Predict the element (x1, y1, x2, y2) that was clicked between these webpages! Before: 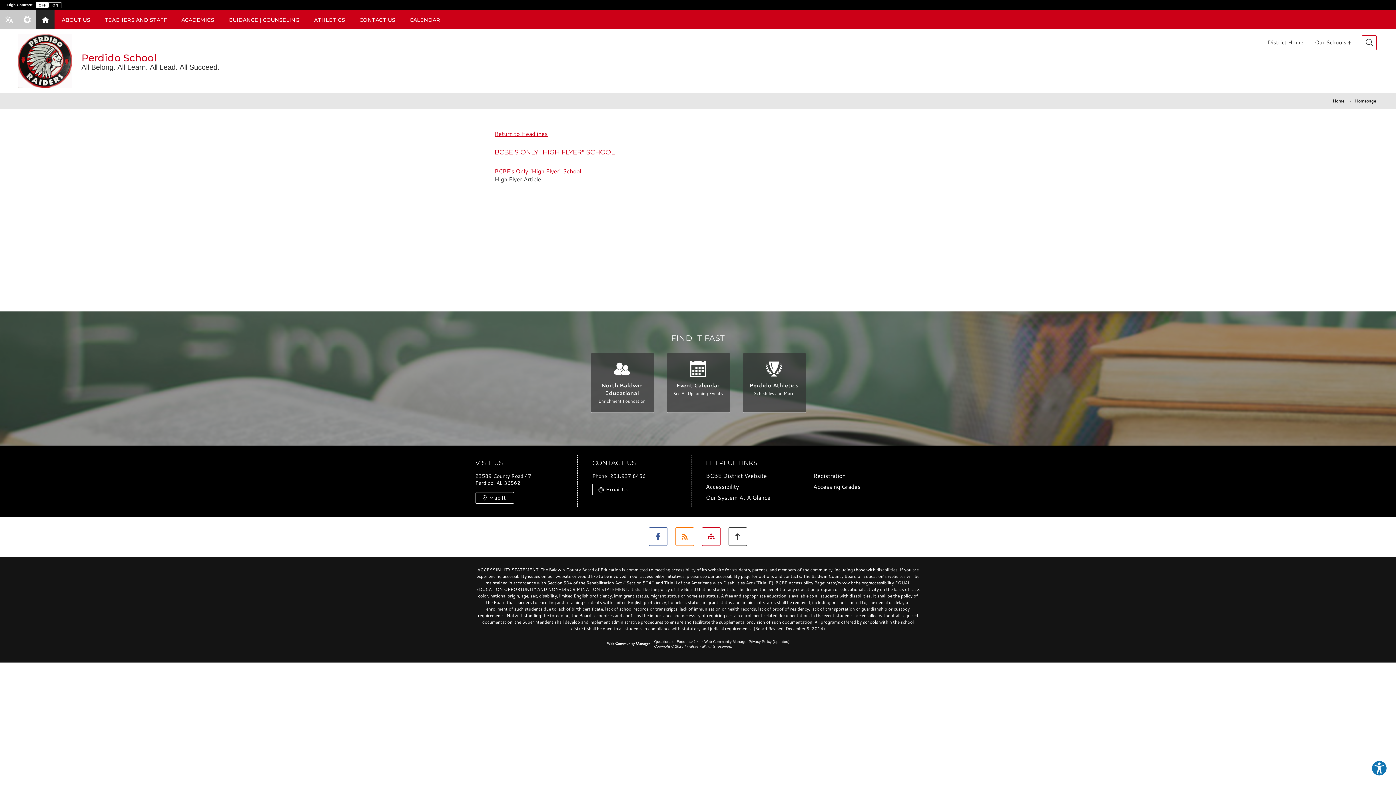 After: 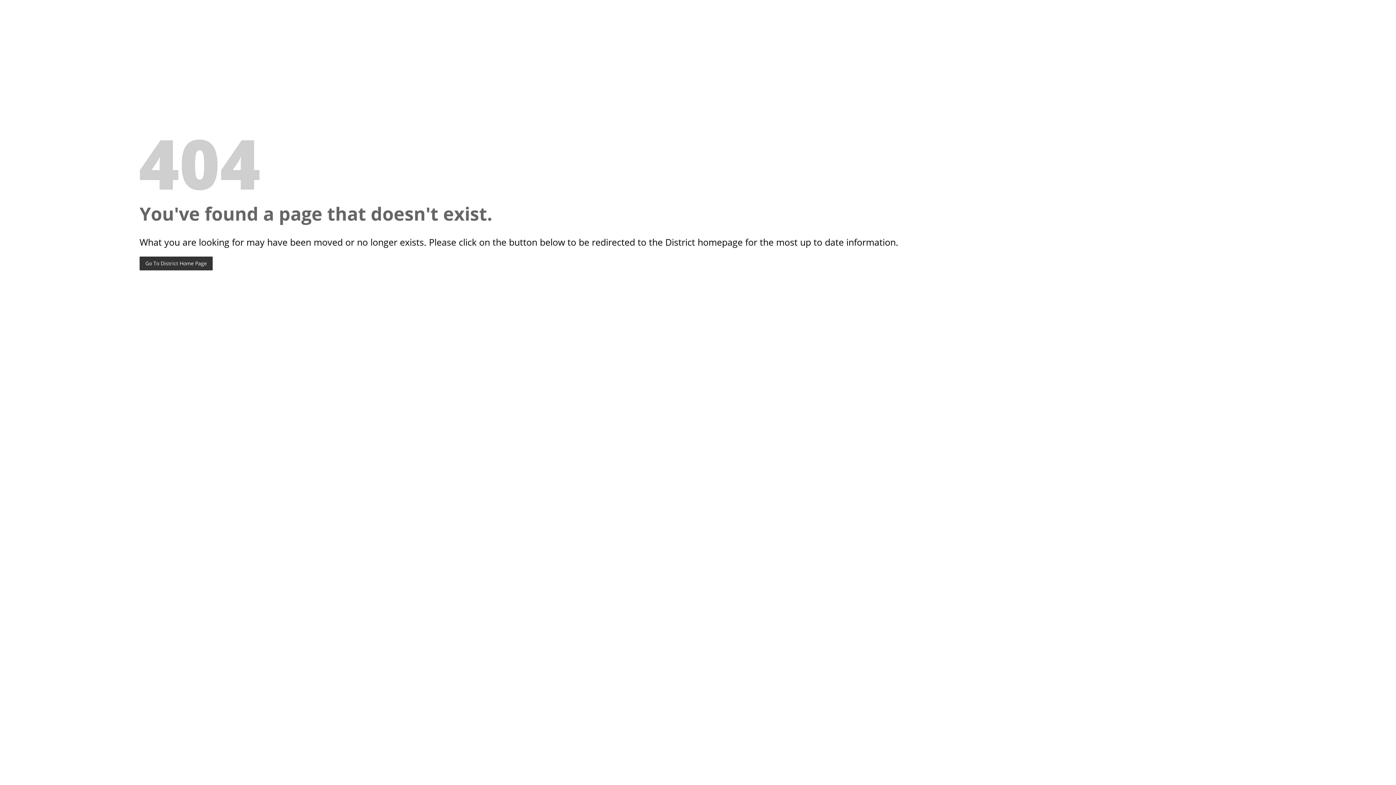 Action: bbox: (675, 527, 694, 546) label: RSS